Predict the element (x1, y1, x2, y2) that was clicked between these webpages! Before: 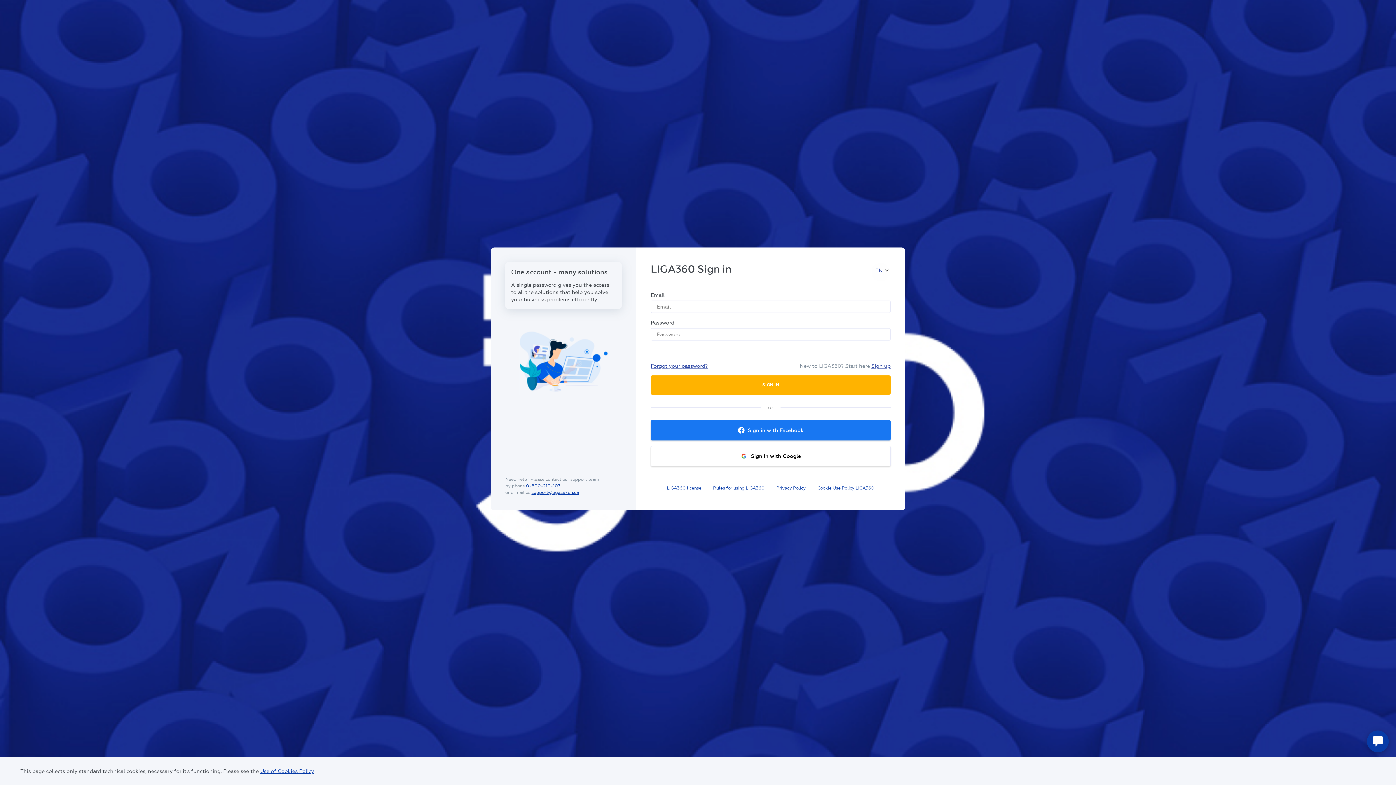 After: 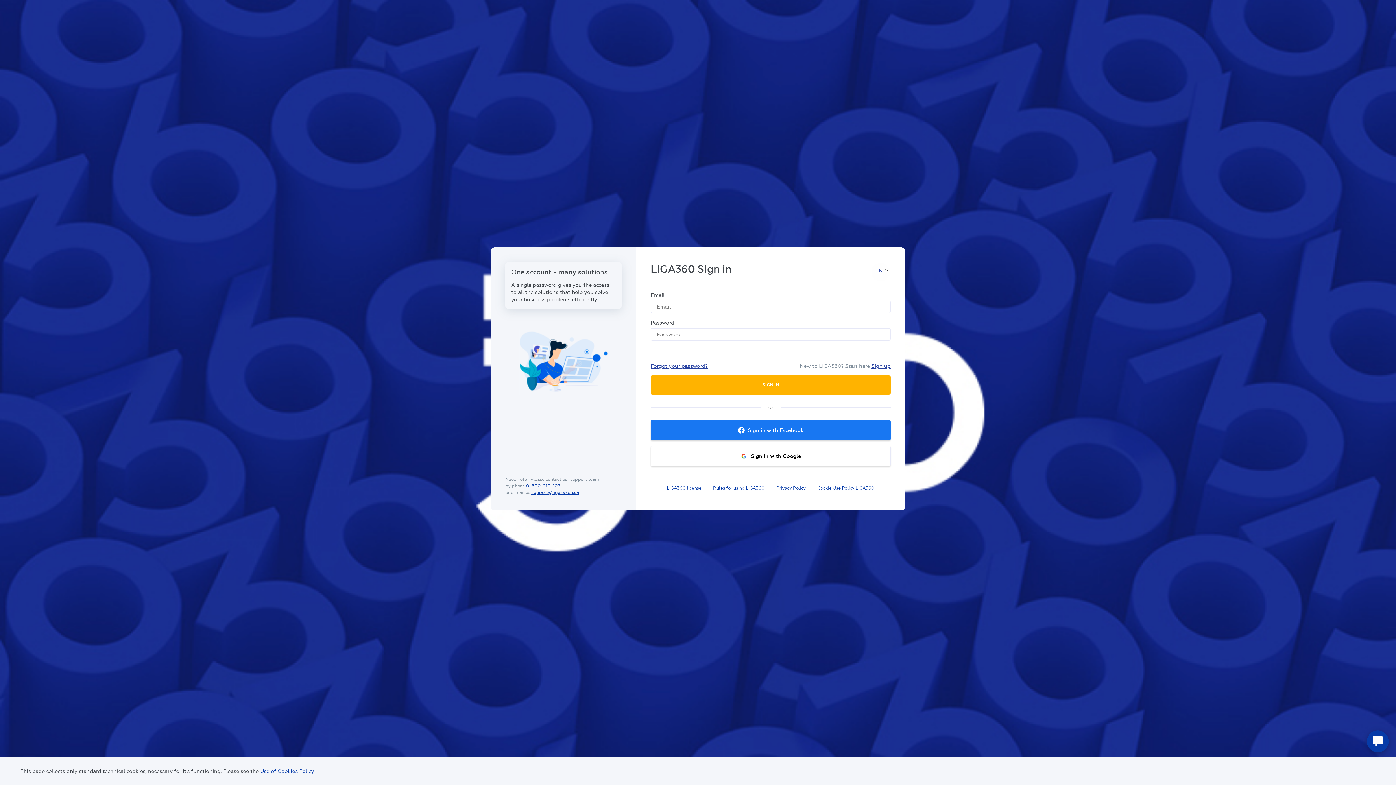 Action: bbox: (260, 768, 314, 774) label: Use of Cookies Policy